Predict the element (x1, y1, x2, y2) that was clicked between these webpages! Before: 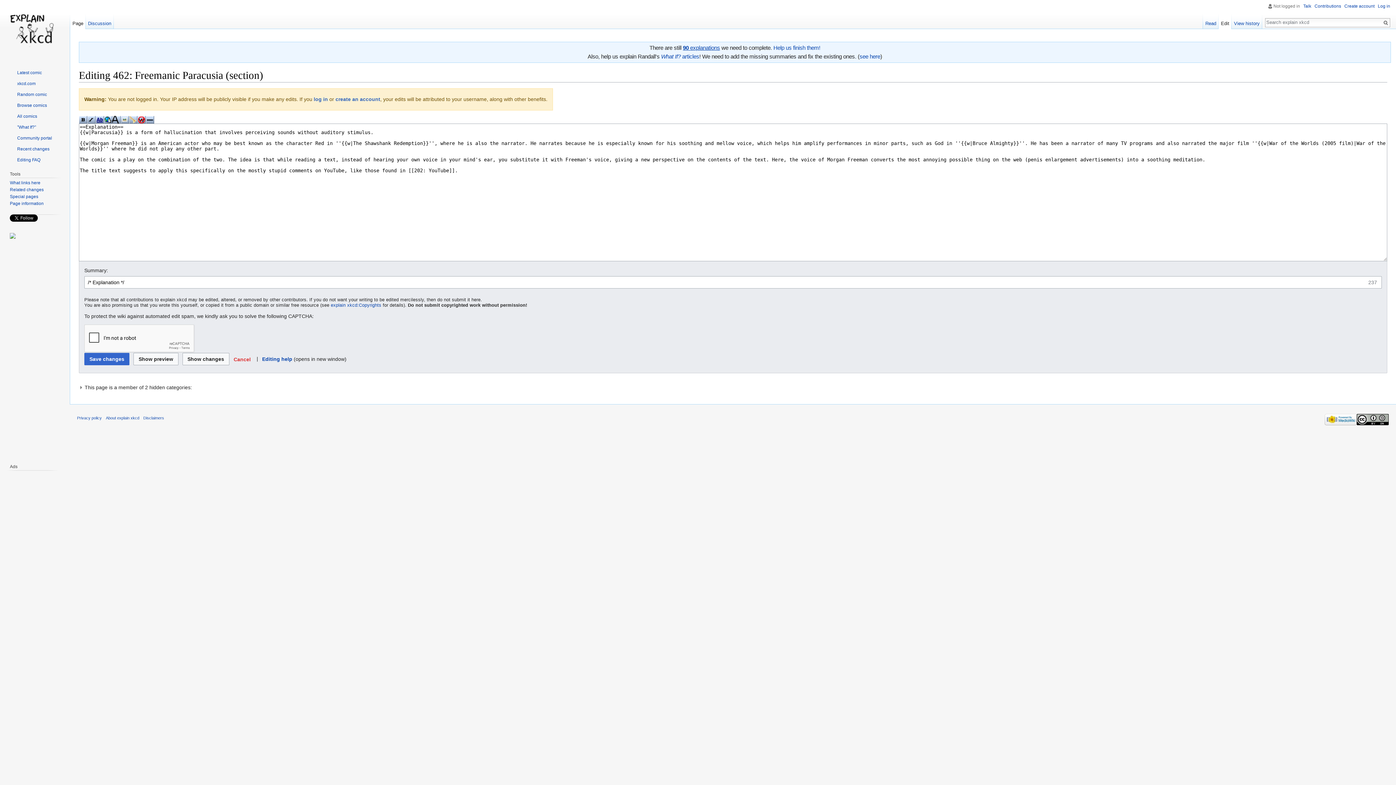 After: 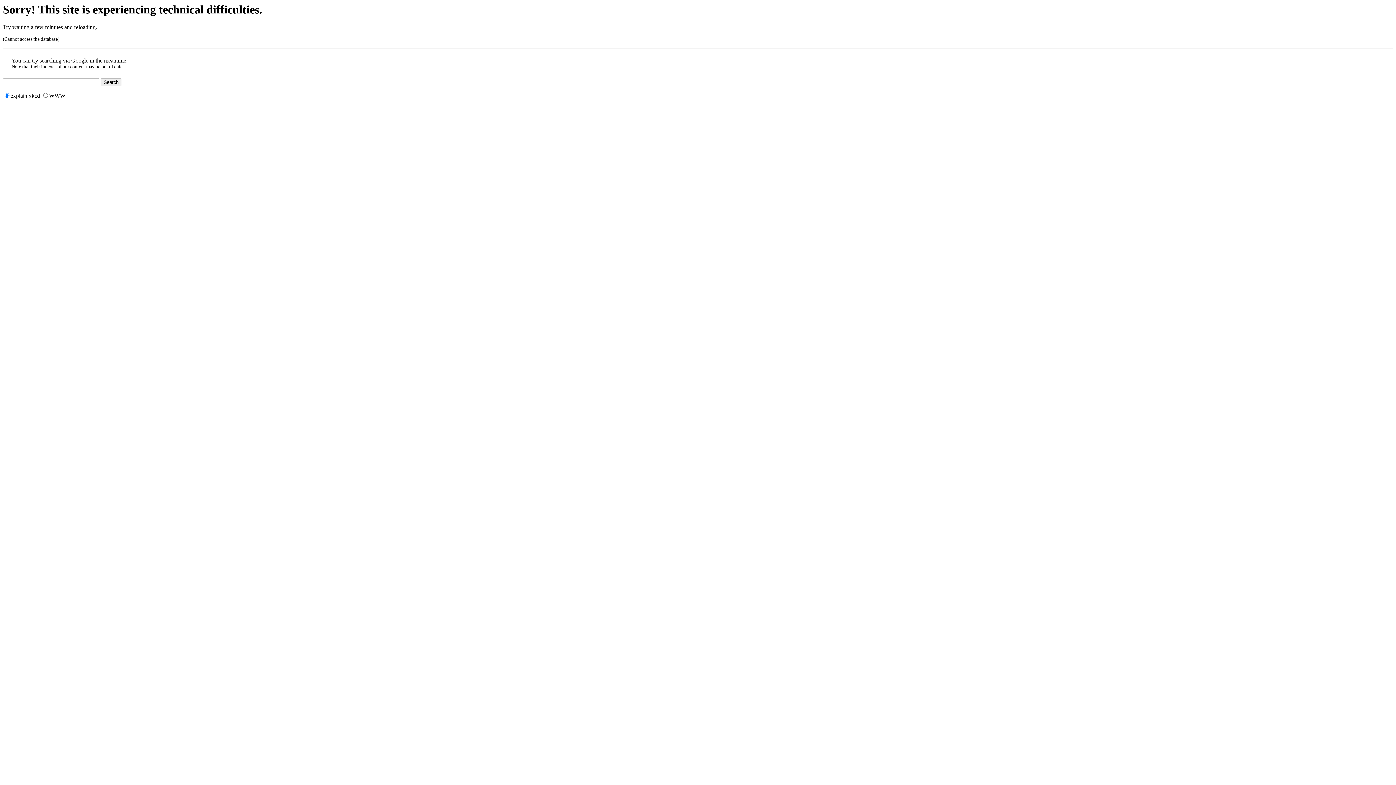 Action: label: Browse comics bbox: (9, 102, 46, 108)